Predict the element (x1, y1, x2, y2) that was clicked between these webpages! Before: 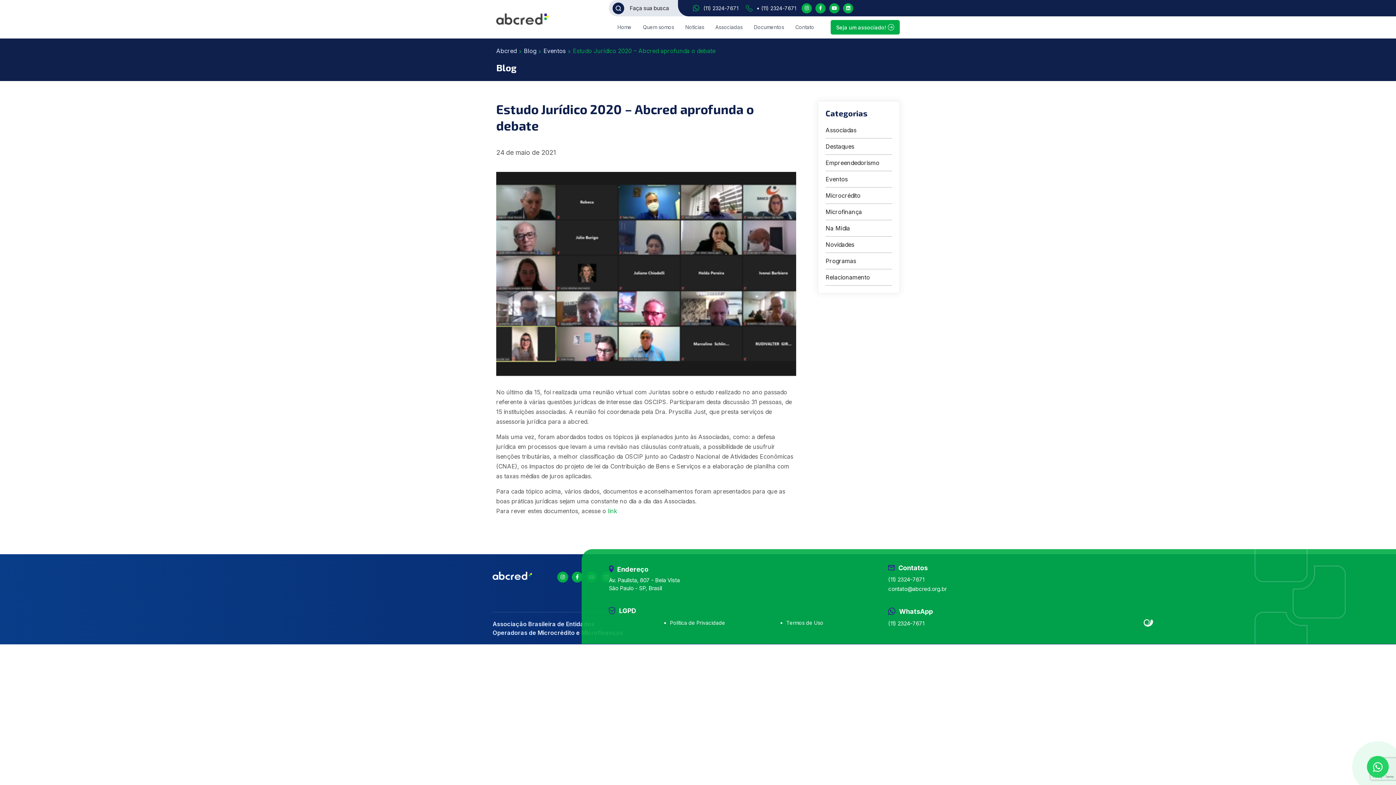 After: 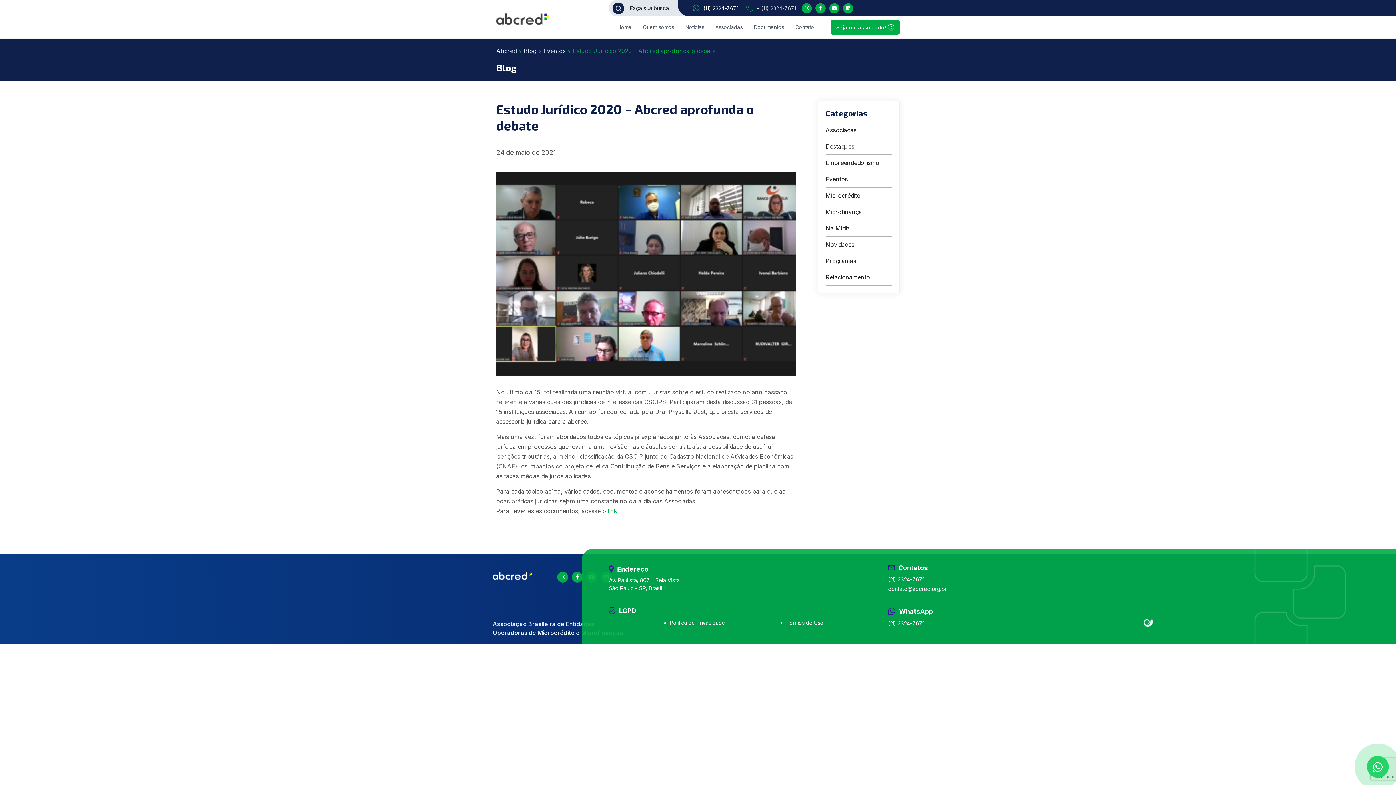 Action: bbox: (760, 4, 796, 11) label:  (11) 2324-7671